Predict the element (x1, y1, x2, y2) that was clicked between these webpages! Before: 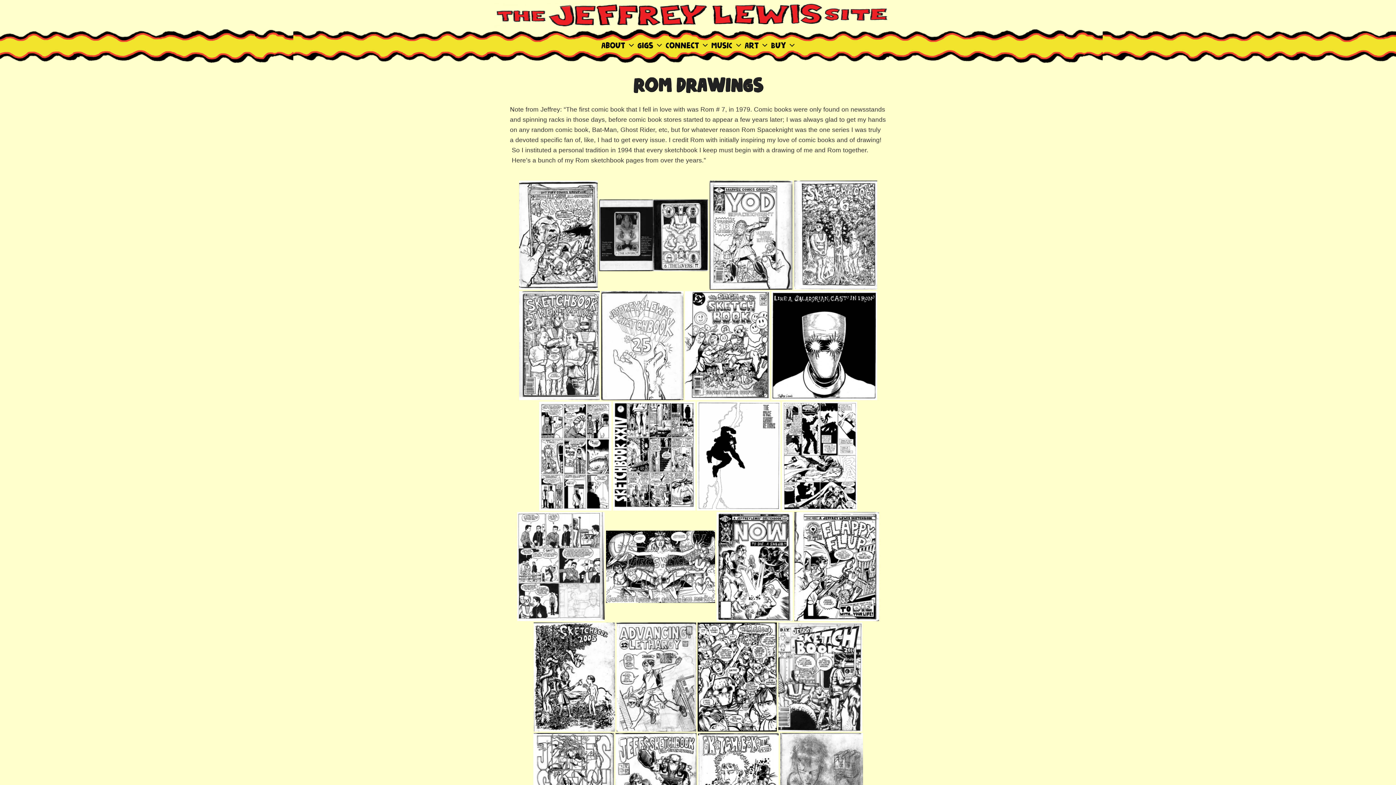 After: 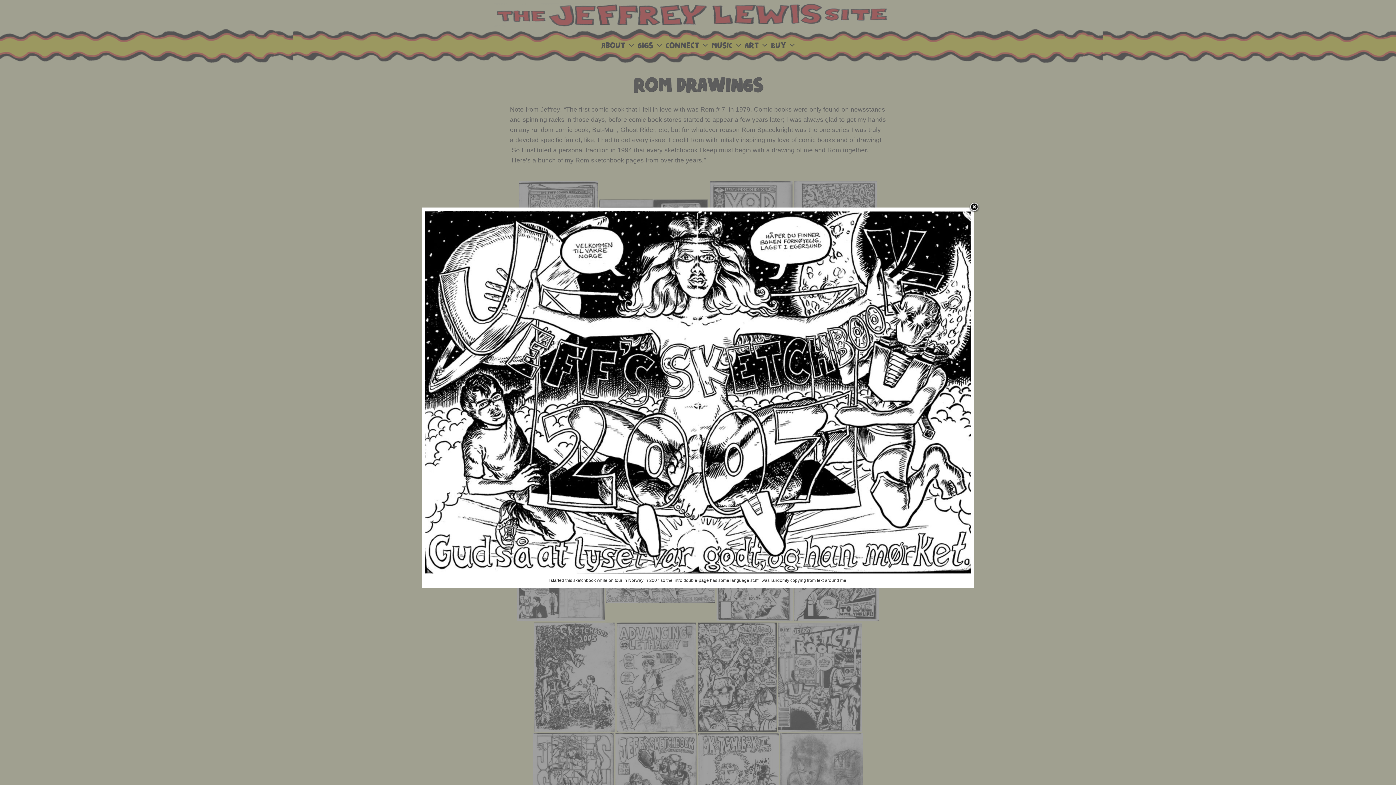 Action: bbox: (606, 530, 715, 603)